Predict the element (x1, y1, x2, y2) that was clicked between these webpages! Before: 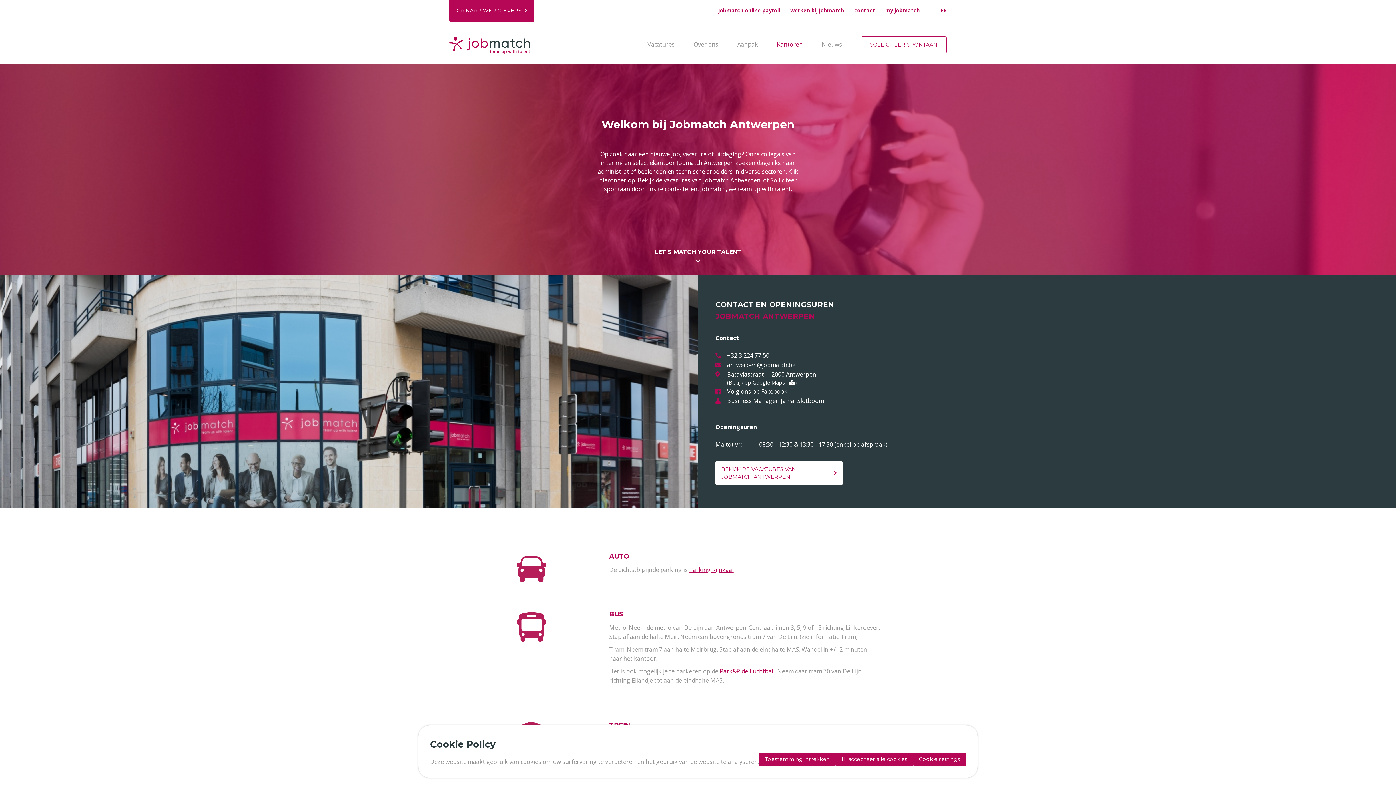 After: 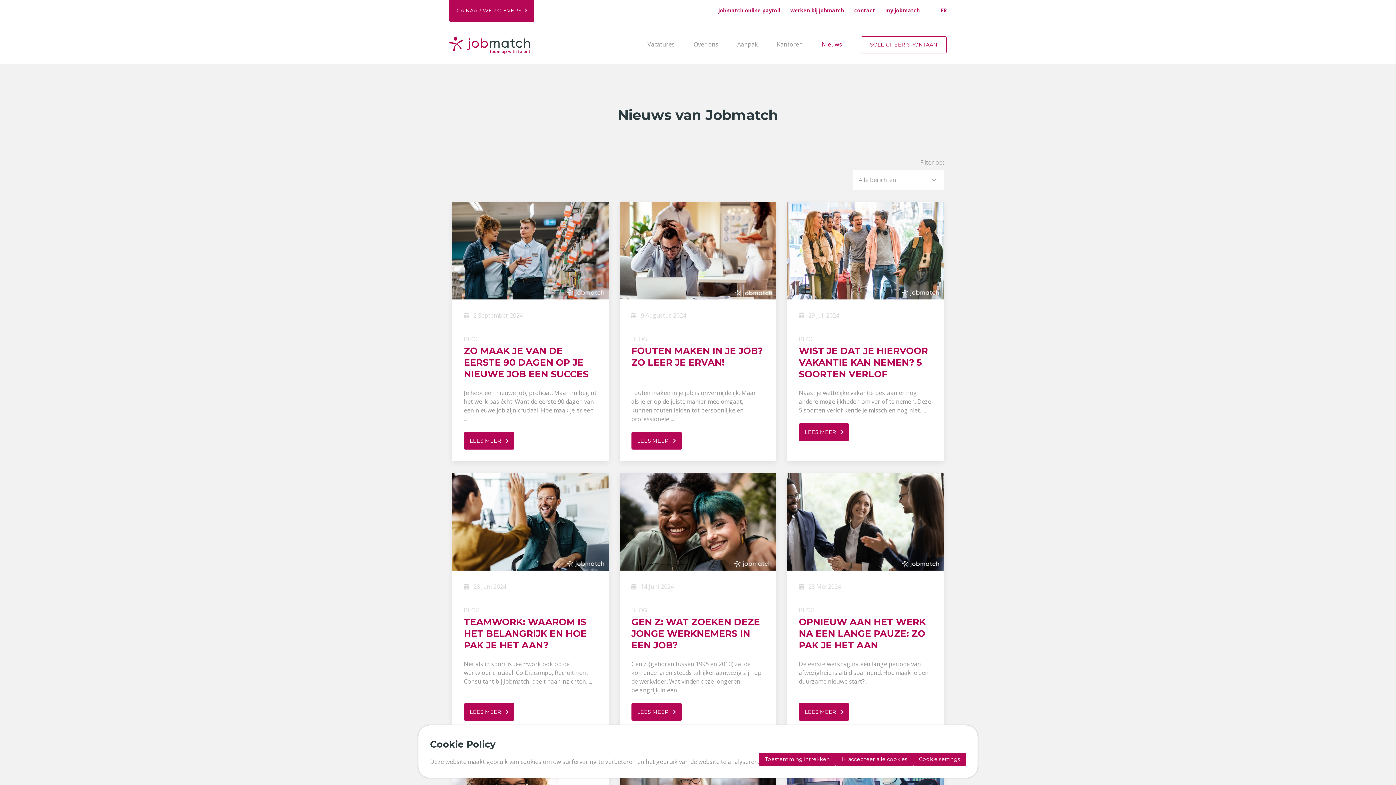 Action: bbox: (821, 40, 842, 48) label: Nieuws